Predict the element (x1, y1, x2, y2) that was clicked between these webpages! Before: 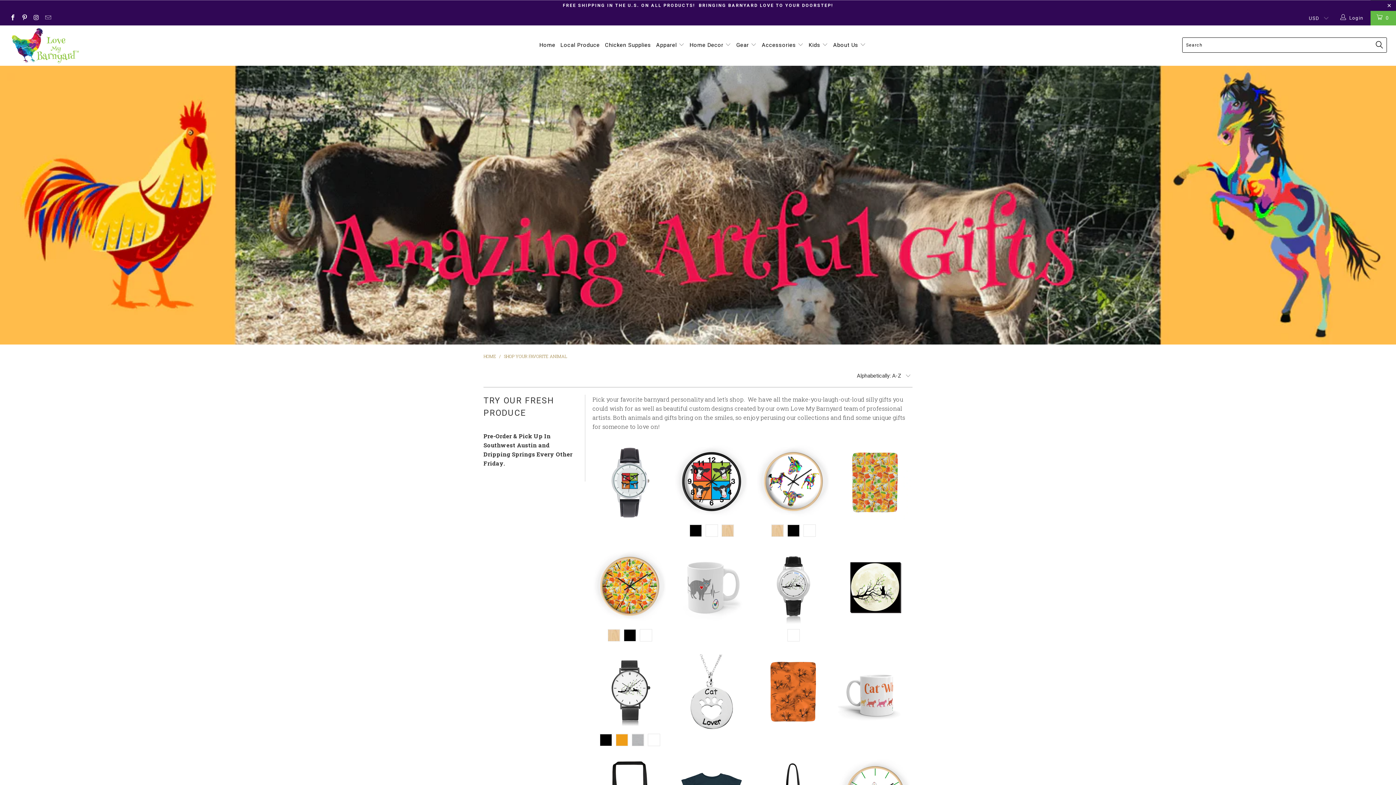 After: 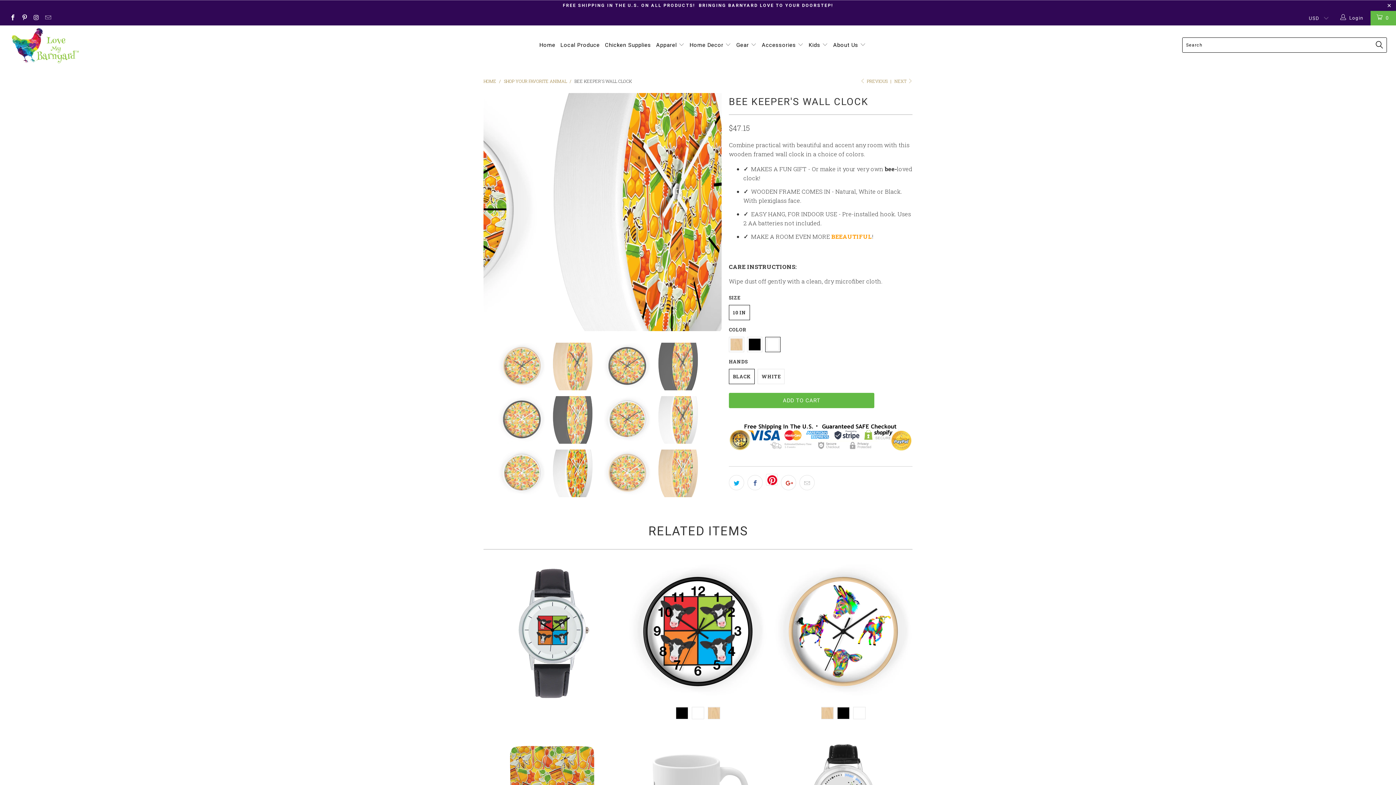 Action: bbox: (638, 628, 653, 643)